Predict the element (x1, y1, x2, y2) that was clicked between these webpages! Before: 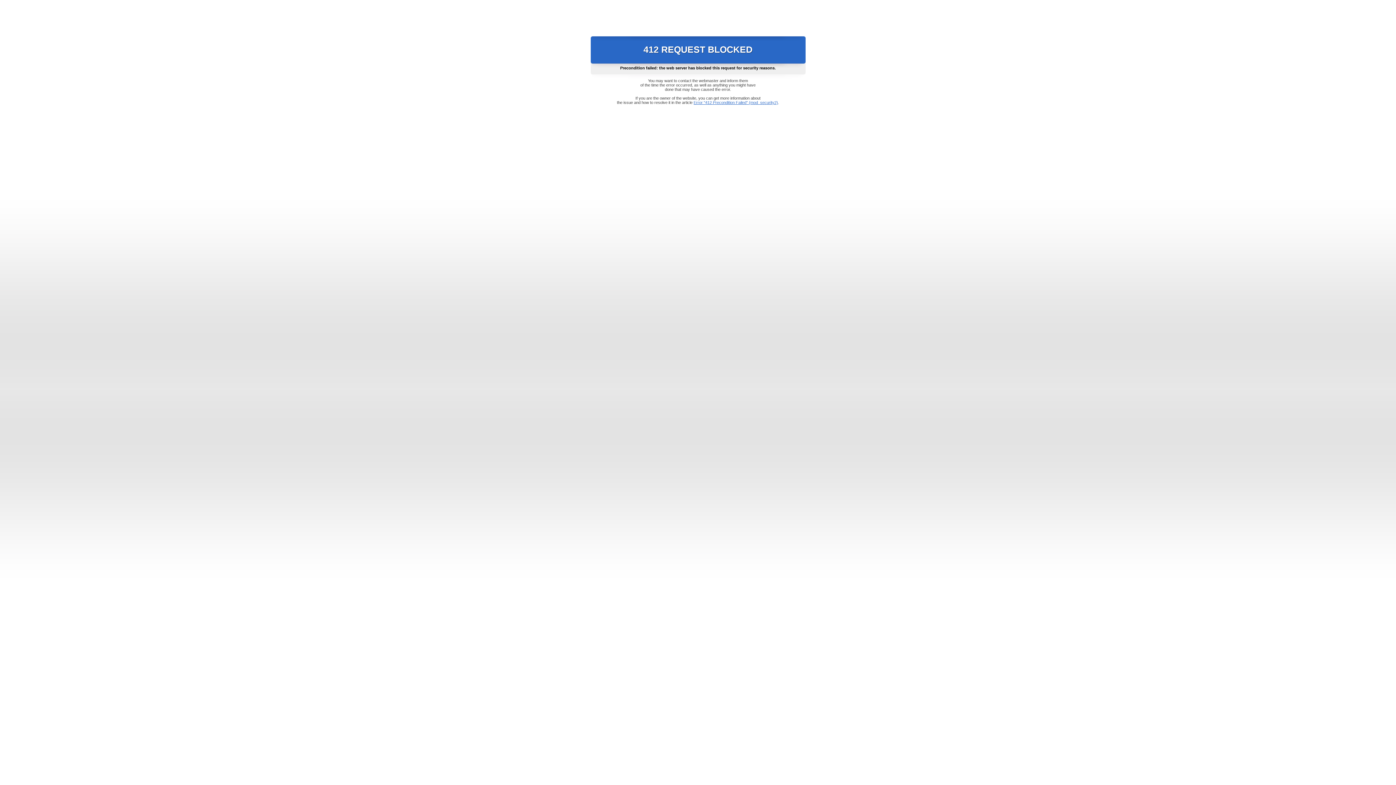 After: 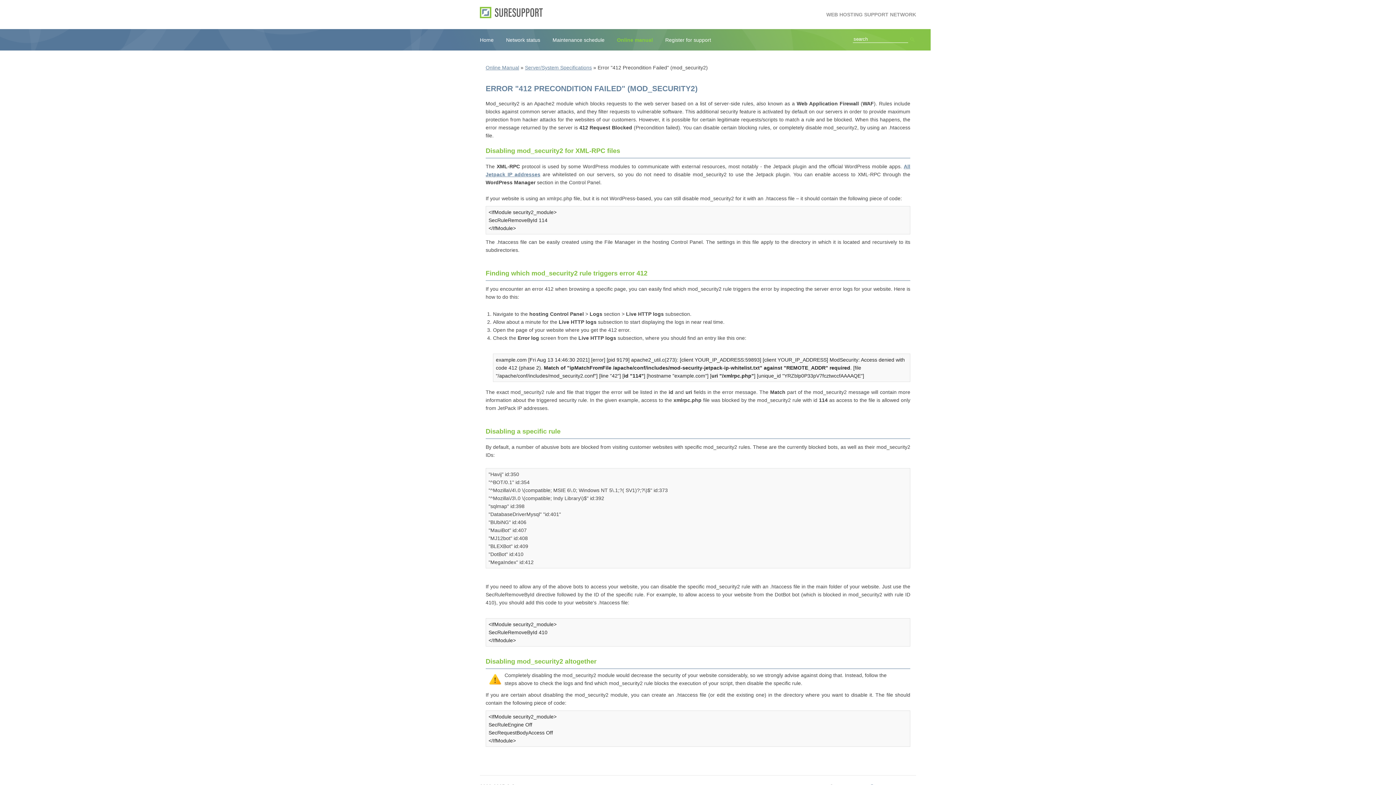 Action: label: Error "412 Precondition Failed" (mod_security2) bbox: (693, 100, 778, 104)